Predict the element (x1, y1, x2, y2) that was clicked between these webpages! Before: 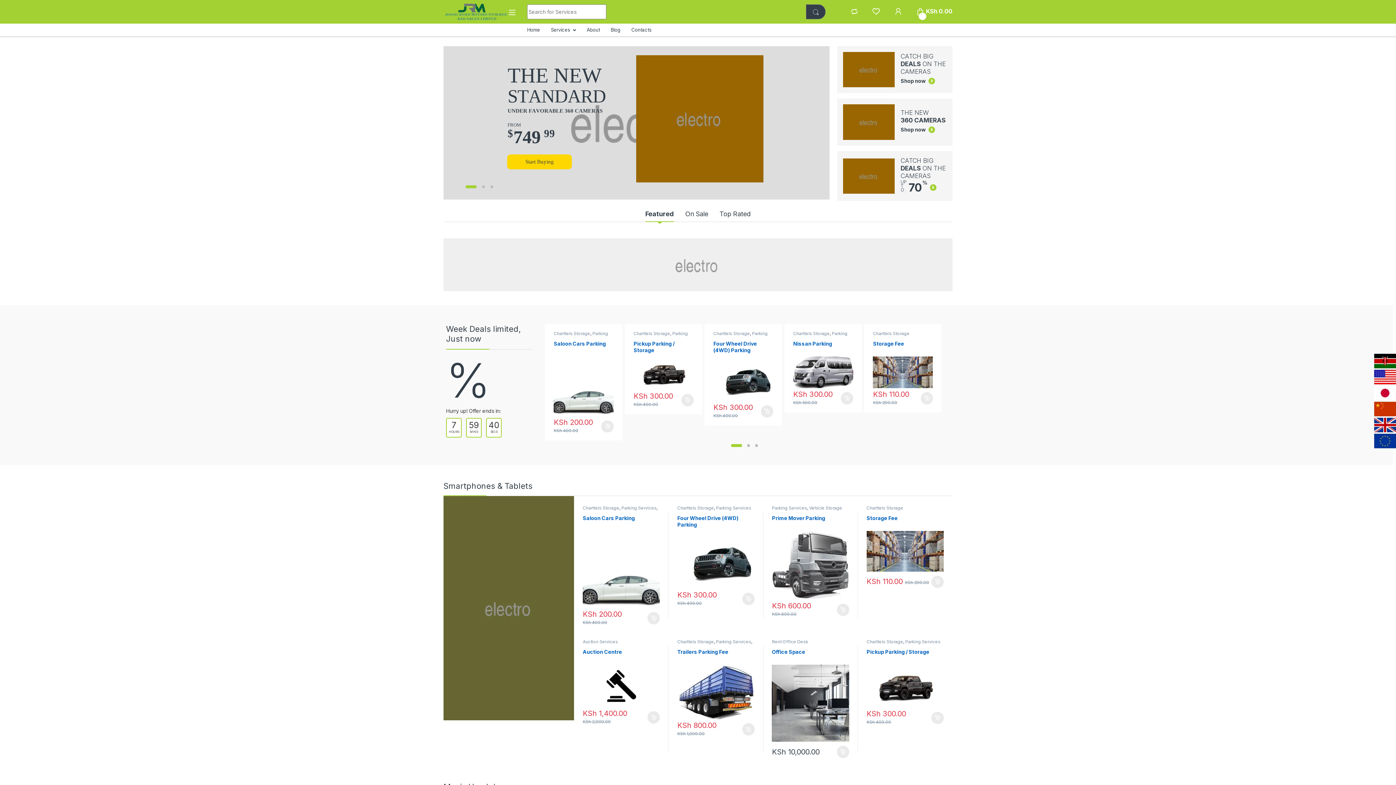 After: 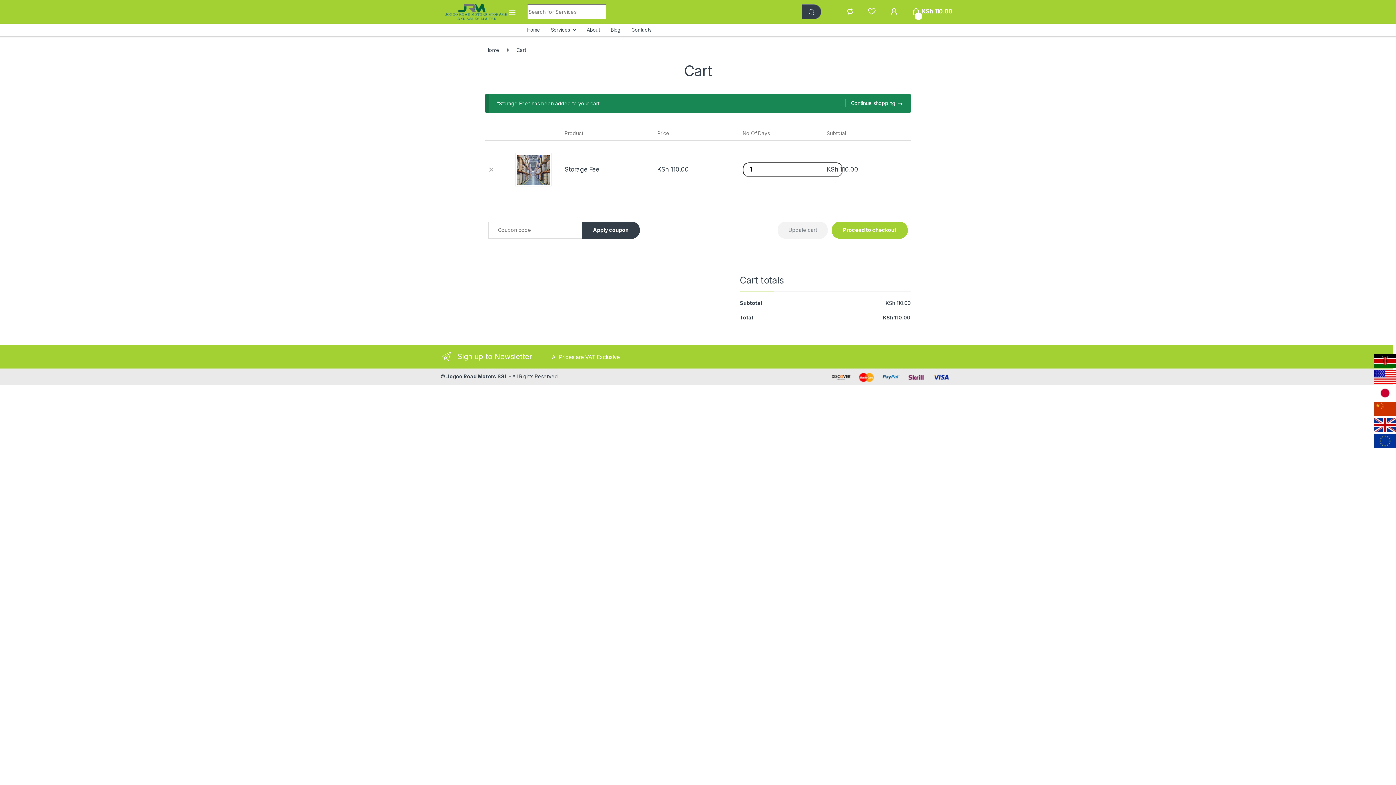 Action: label: Add “Storage Fee” to your cart bbox: (920, 392, 933, 404)